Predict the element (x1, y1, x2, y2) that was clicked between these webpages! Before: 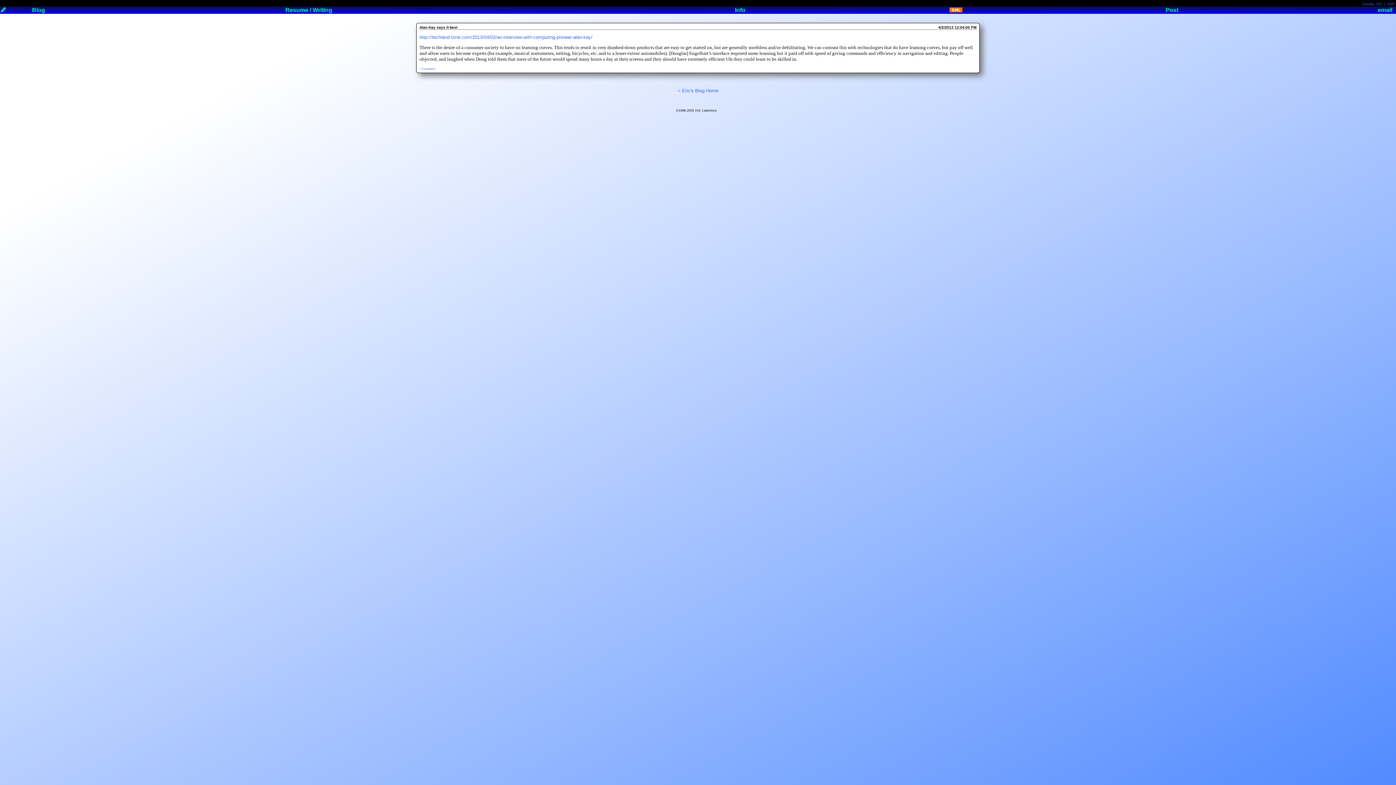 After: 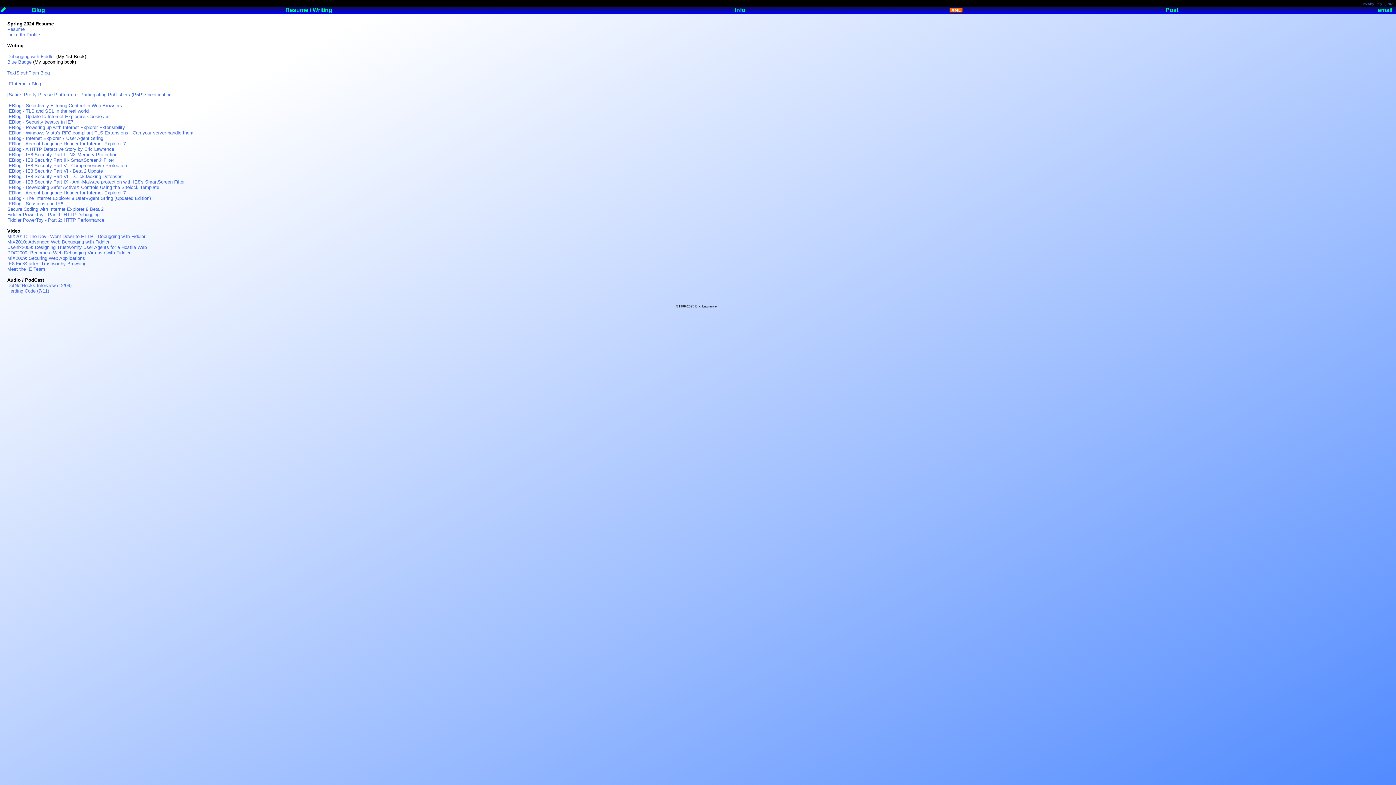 Action: label: Resume / Writing bbox: (285, 6, 332, 13)